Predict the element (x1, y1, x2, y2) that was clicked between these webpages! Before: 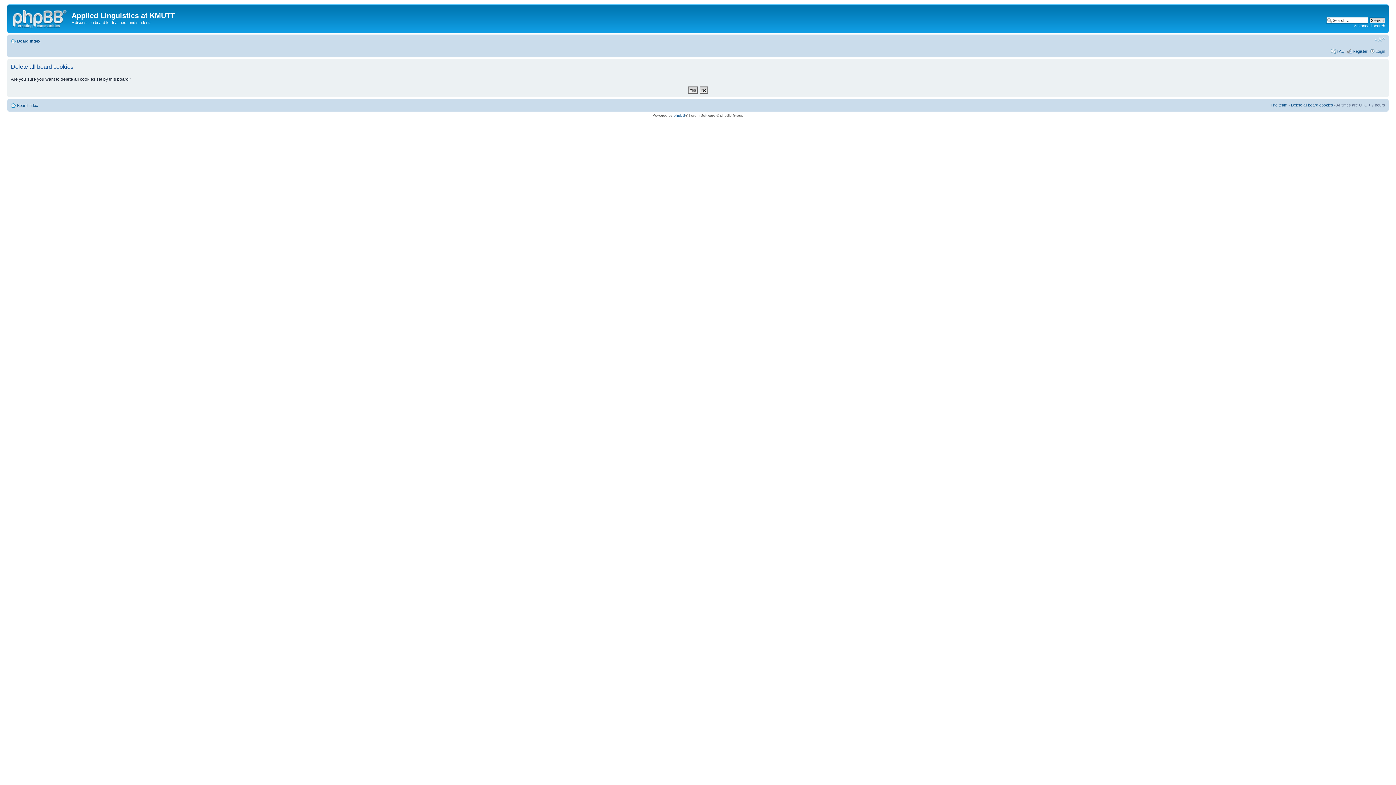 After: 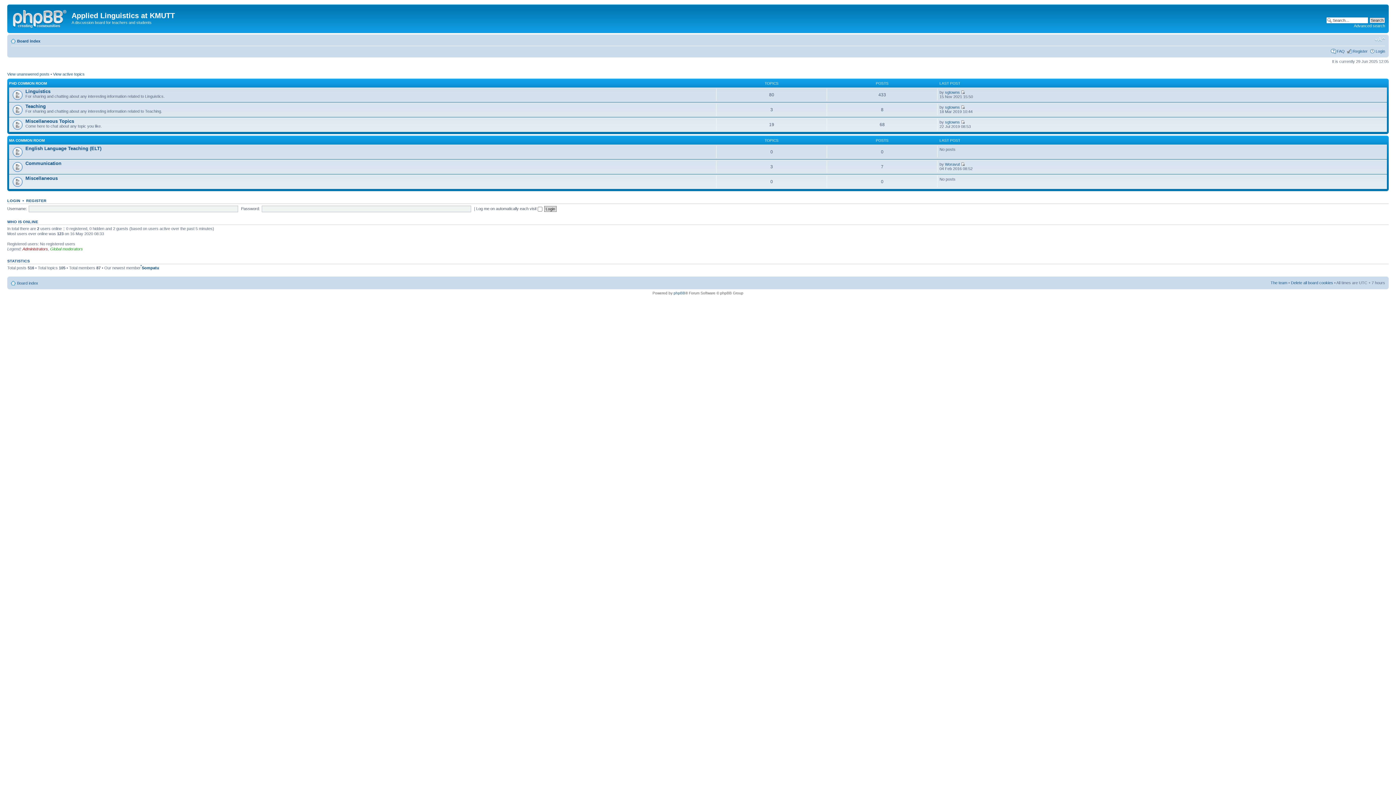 Action: bbox: (9, 6, 71, 29)